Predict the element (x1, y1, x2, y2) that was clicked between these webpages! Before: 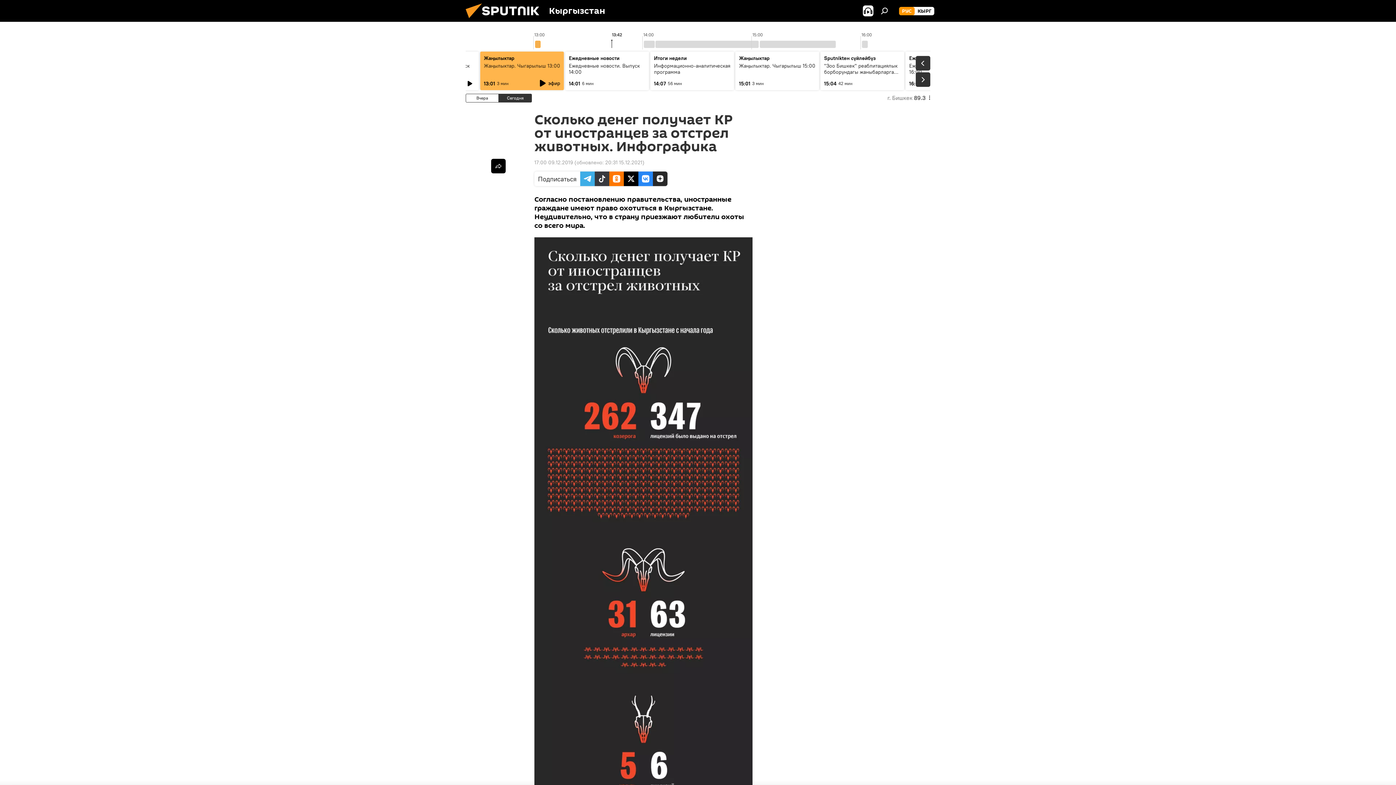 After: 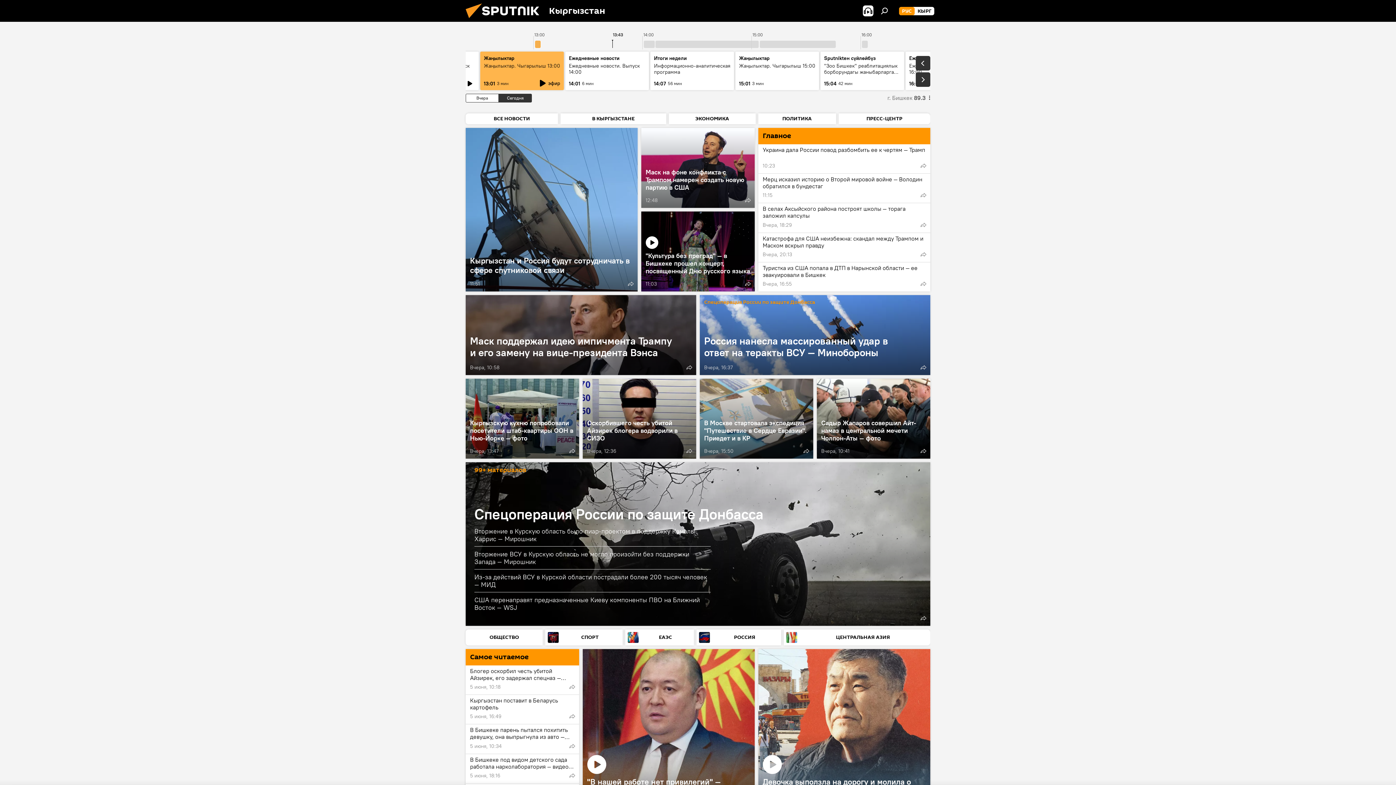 Action: label: РУС bbox: (899, 6, 914, 15)